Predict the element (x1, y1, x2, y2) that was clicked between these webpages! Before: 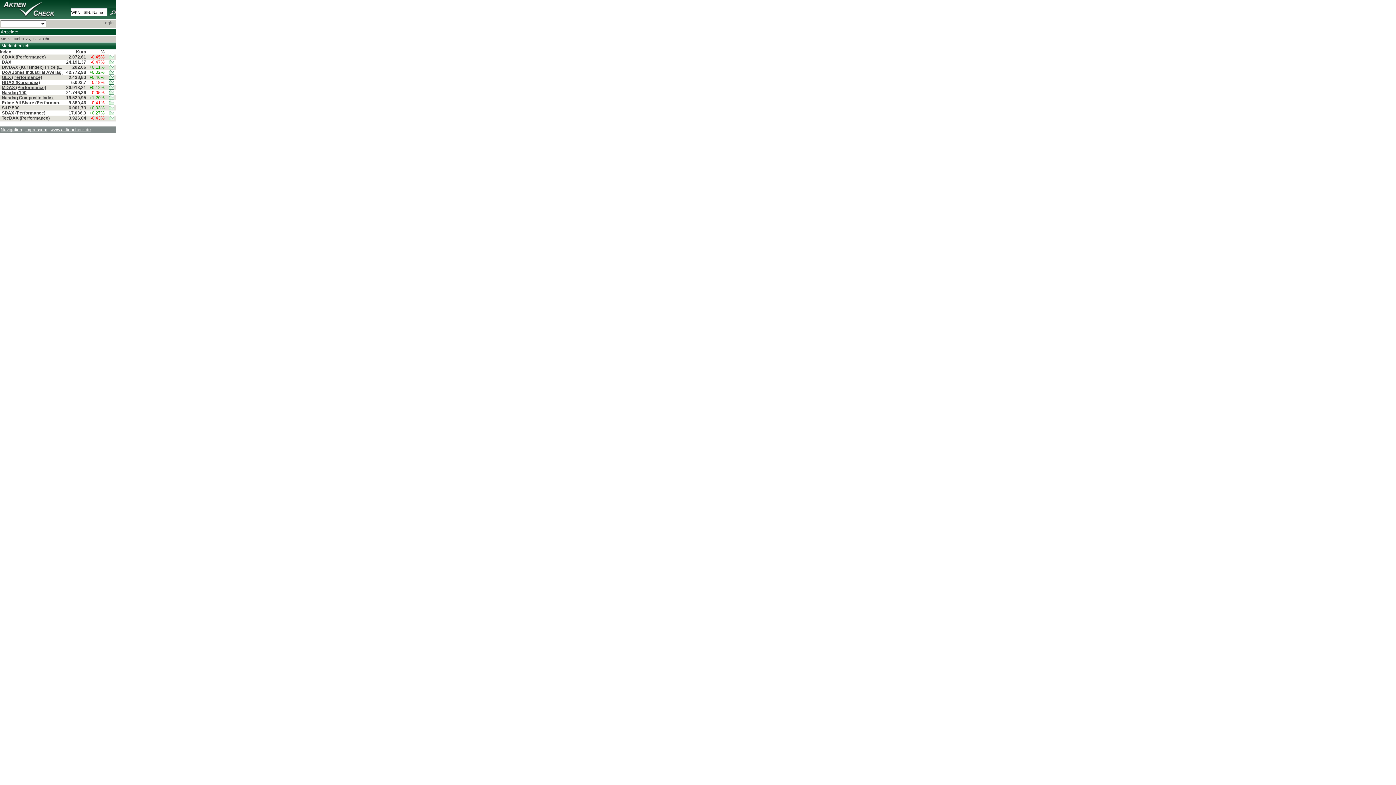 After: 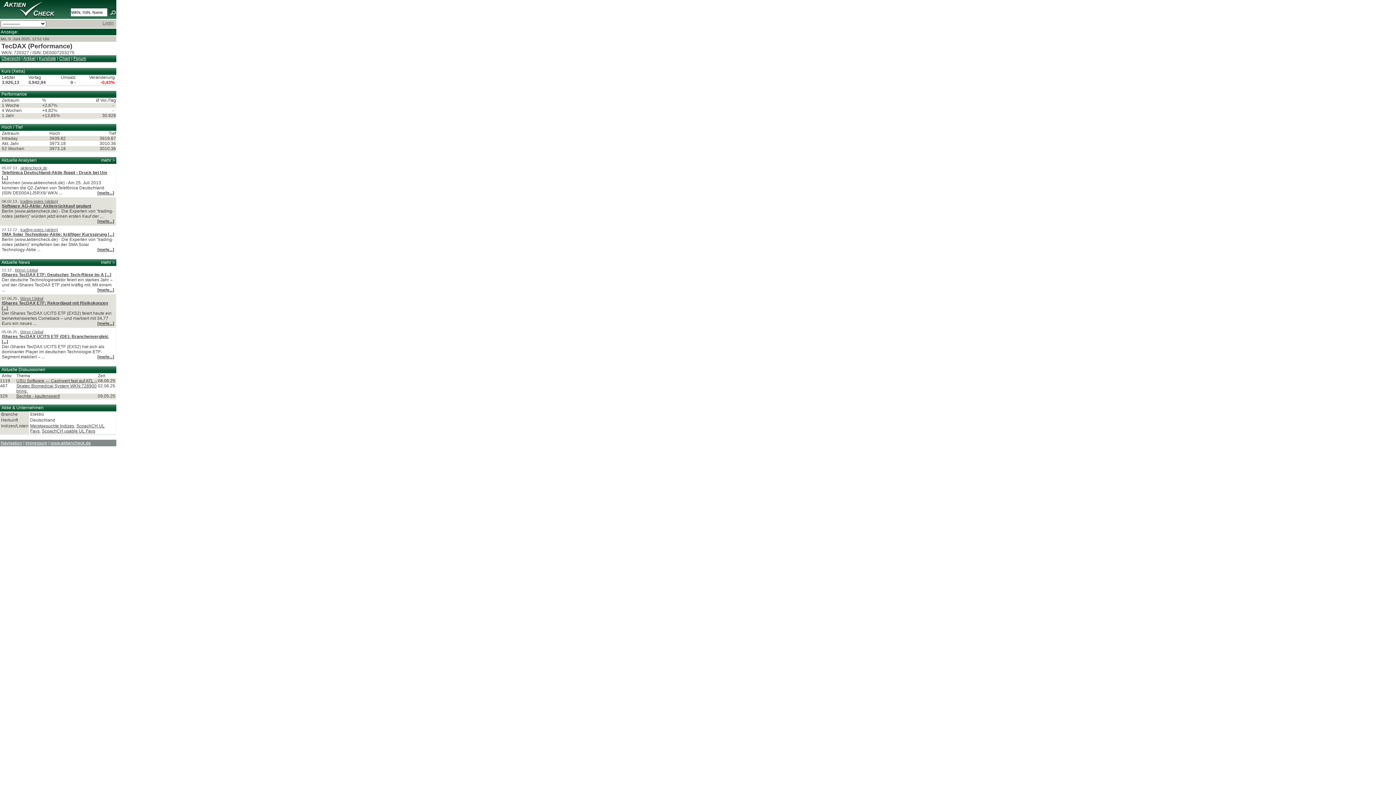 Action: label: TecDAX (Performance) bbox: (1, 115, 49, 120)